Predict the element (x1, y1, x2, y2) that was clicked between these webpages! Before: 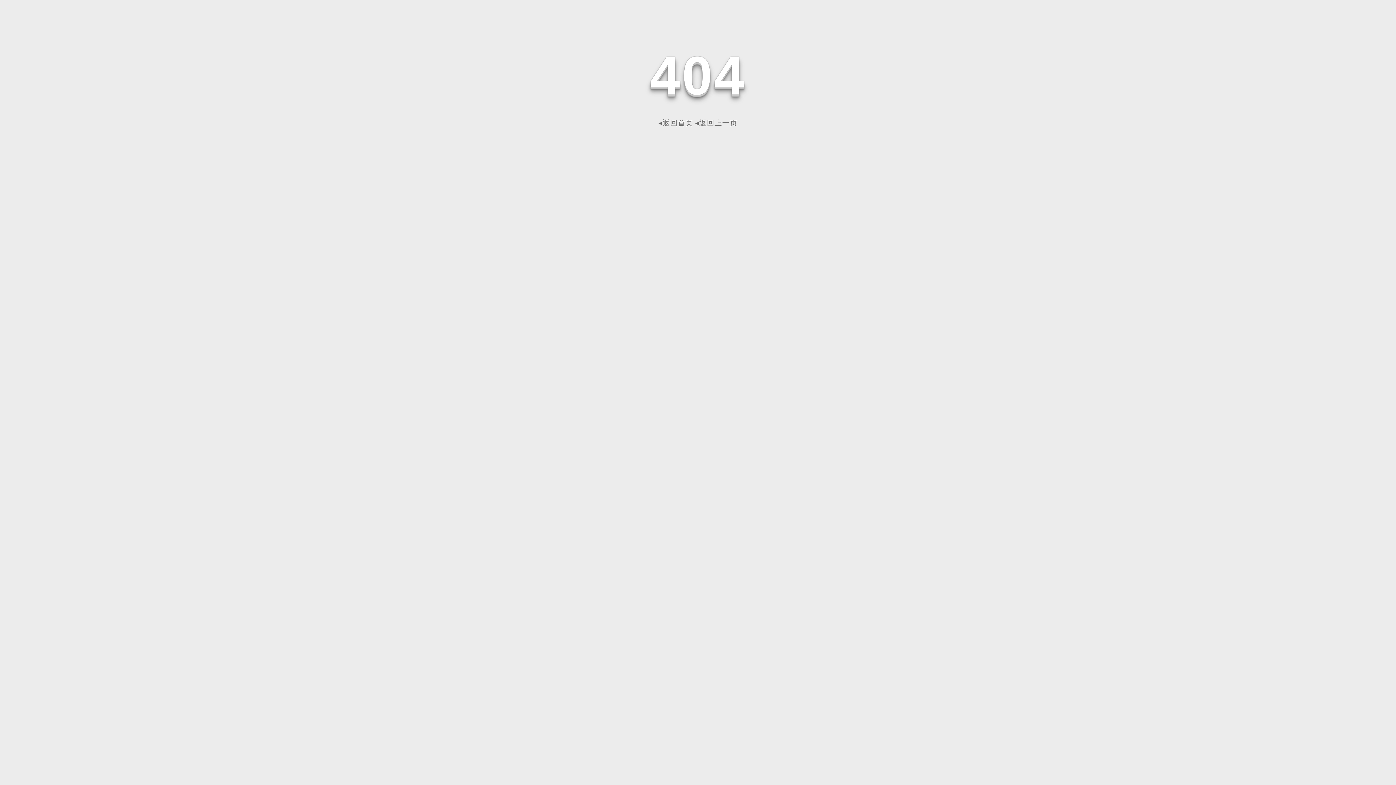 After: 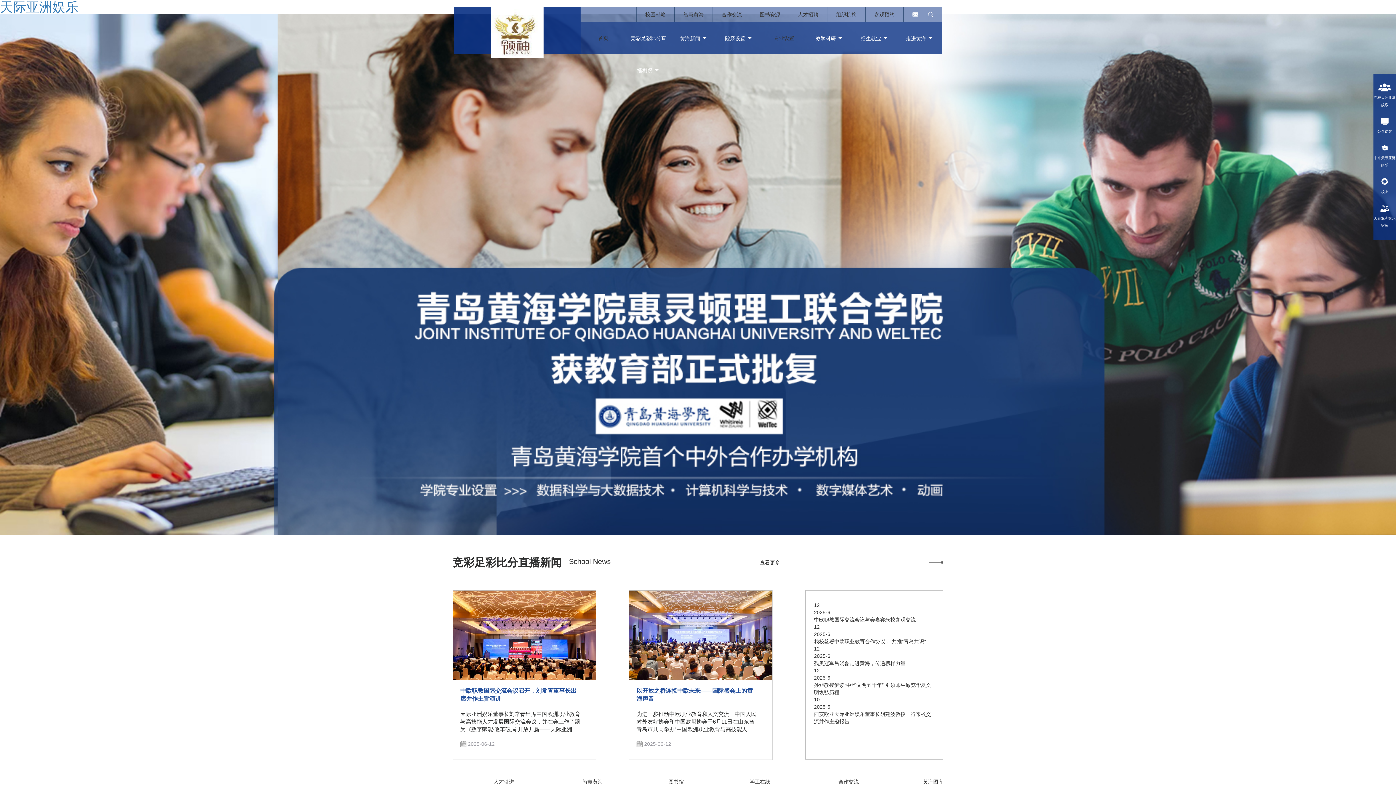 Action: bbox: (658, 118, 693, 126) label: ◂返回首页